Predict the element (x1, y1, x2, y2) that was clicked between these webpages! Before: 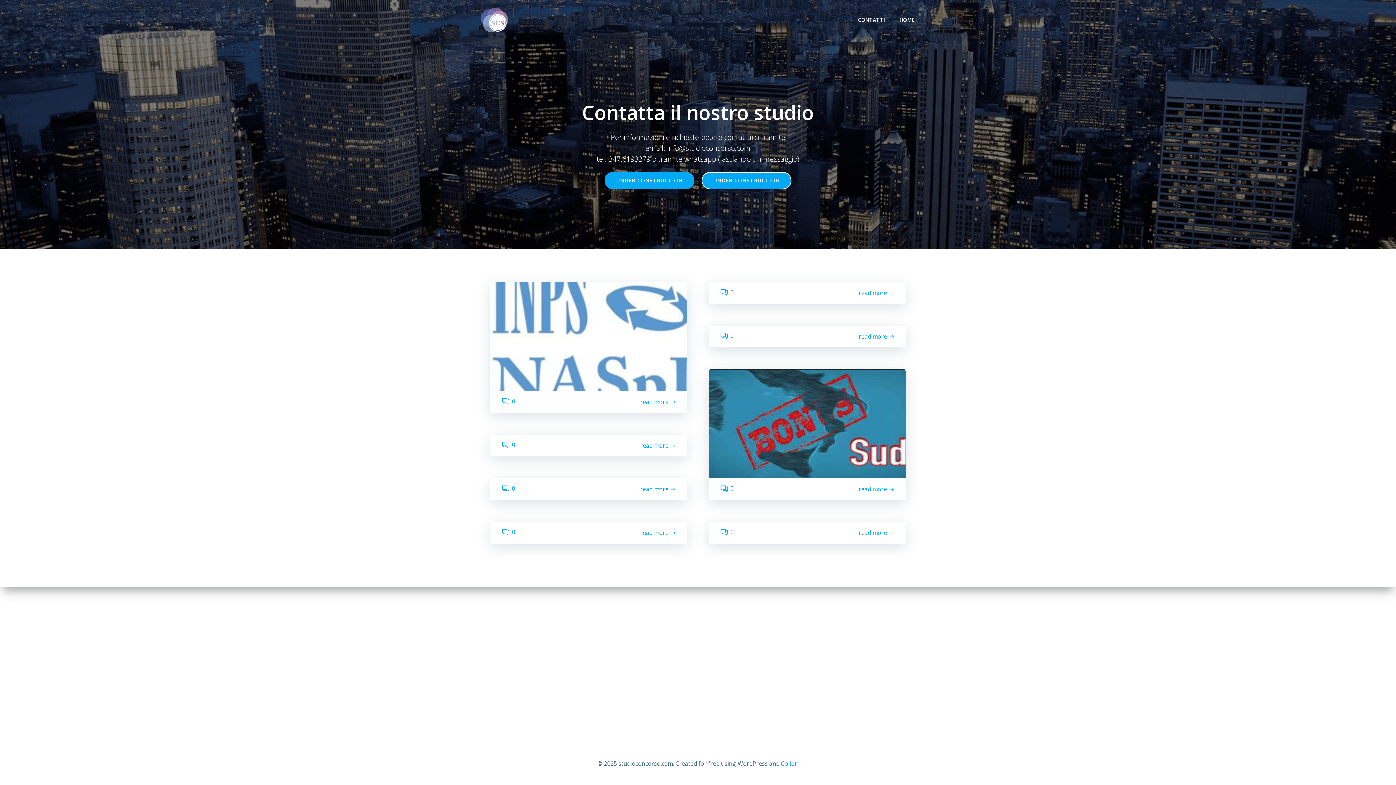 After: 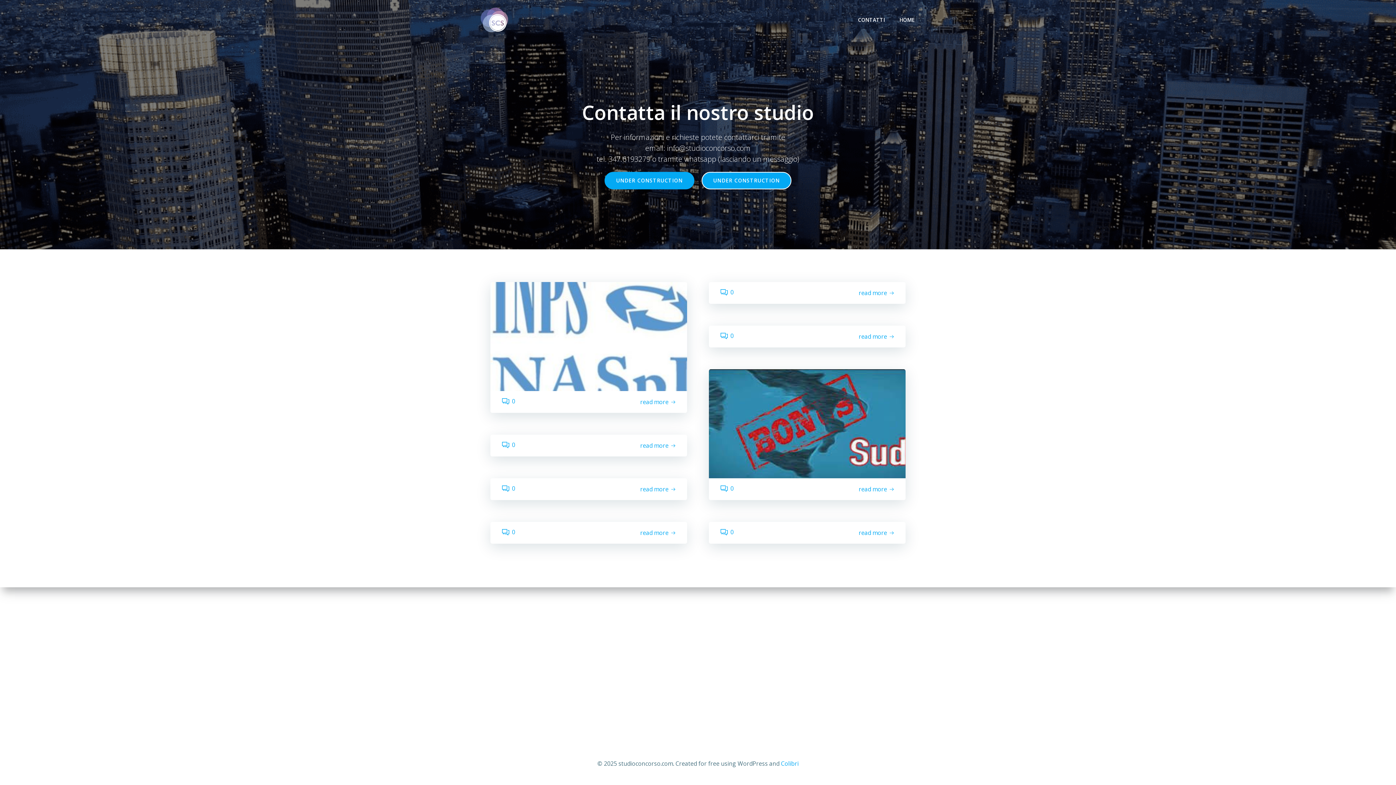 Action: label: Colibri bbox: (781, 760, 798, 768)